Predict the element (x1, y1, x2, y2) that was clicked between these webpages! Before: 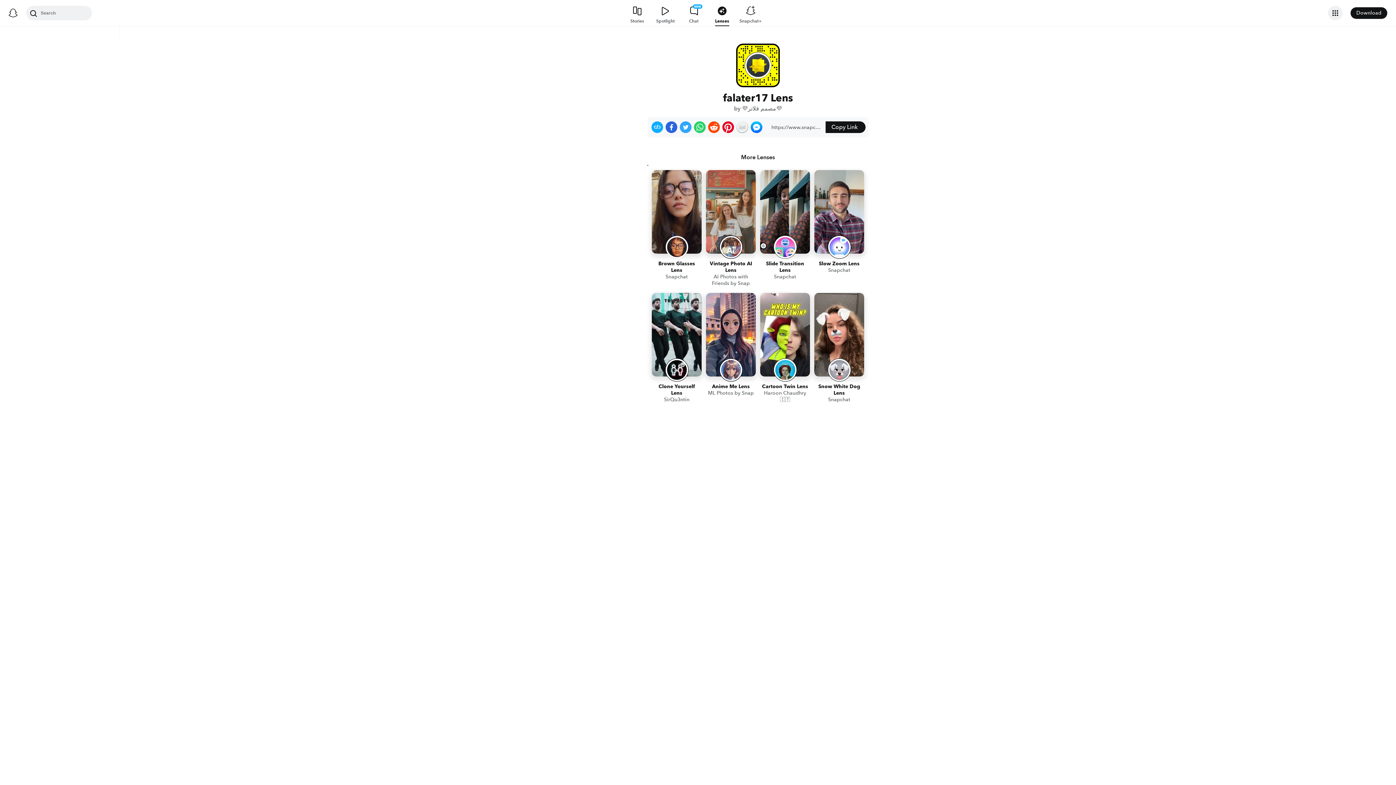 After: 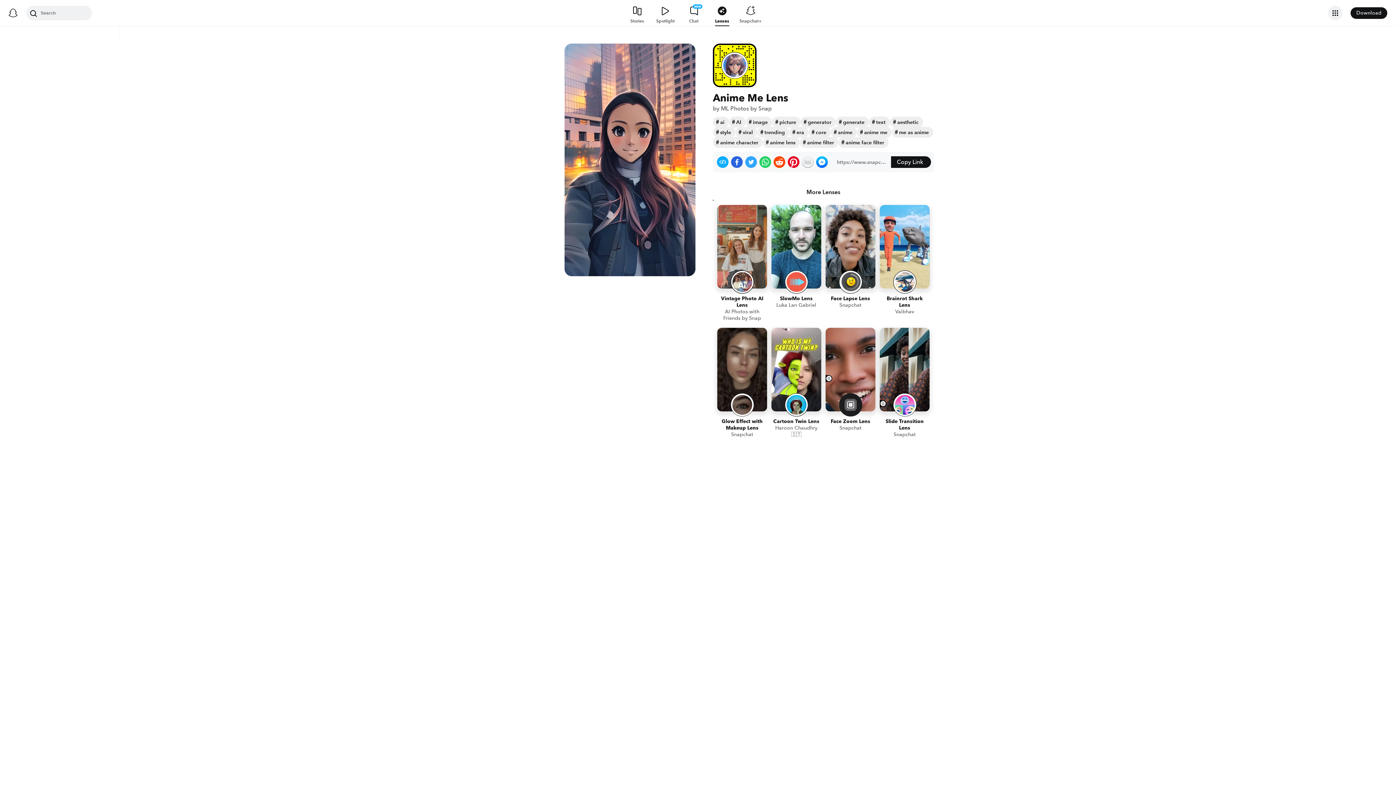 Action: label: Anime Me Lens
ML Photos by Snap bbox: (706, 293, 756, 405)